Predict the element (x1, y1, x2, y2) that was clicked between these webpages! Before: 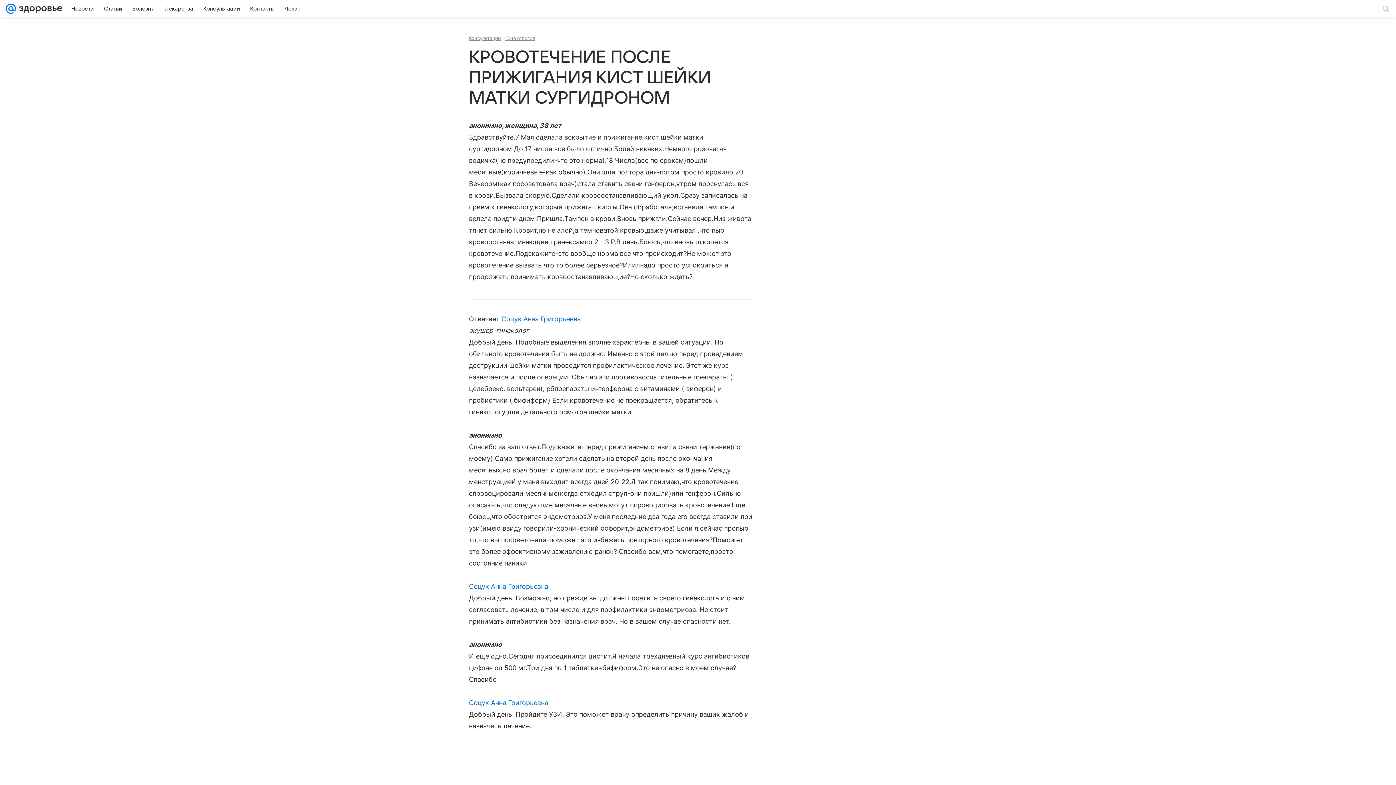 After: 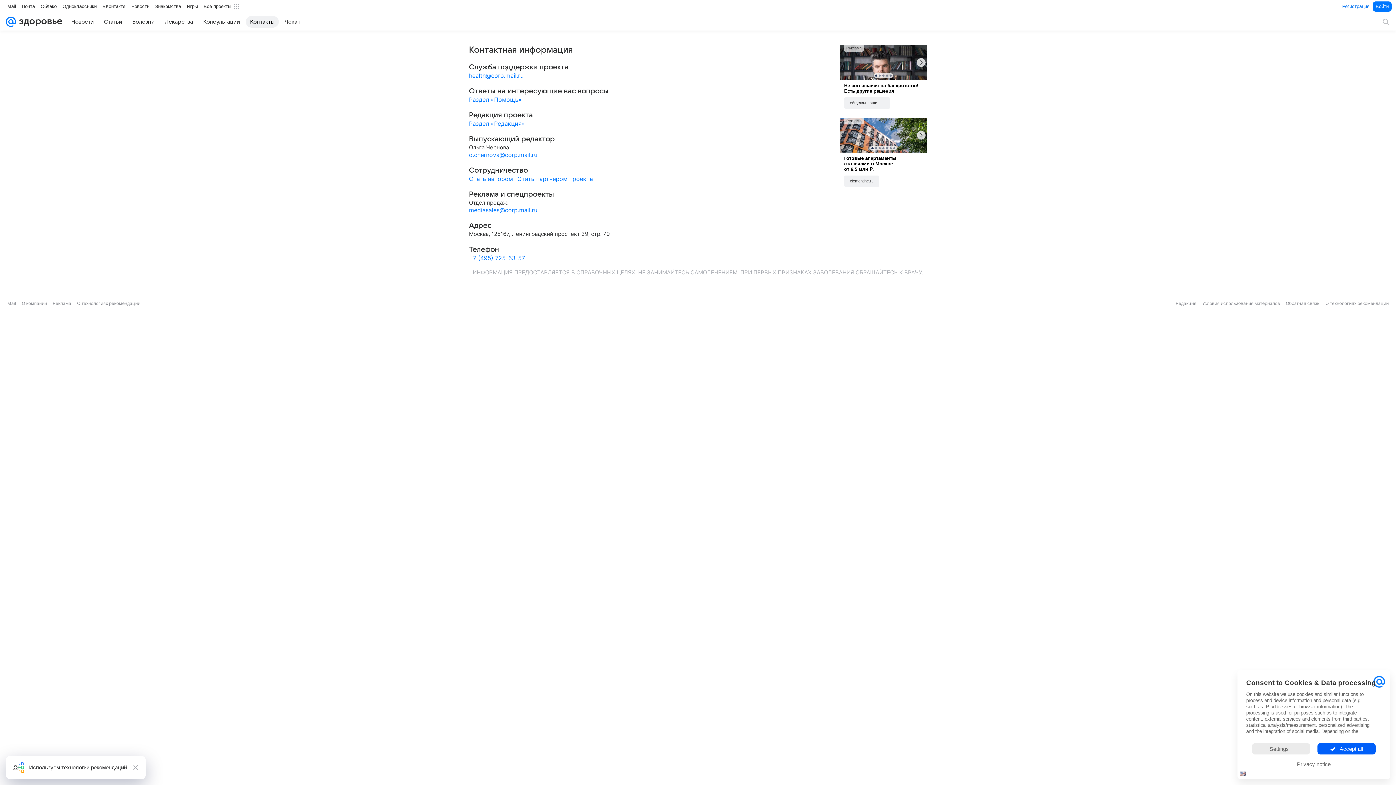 Action: bbox: (245, 2, 278, 14) label: Контакты